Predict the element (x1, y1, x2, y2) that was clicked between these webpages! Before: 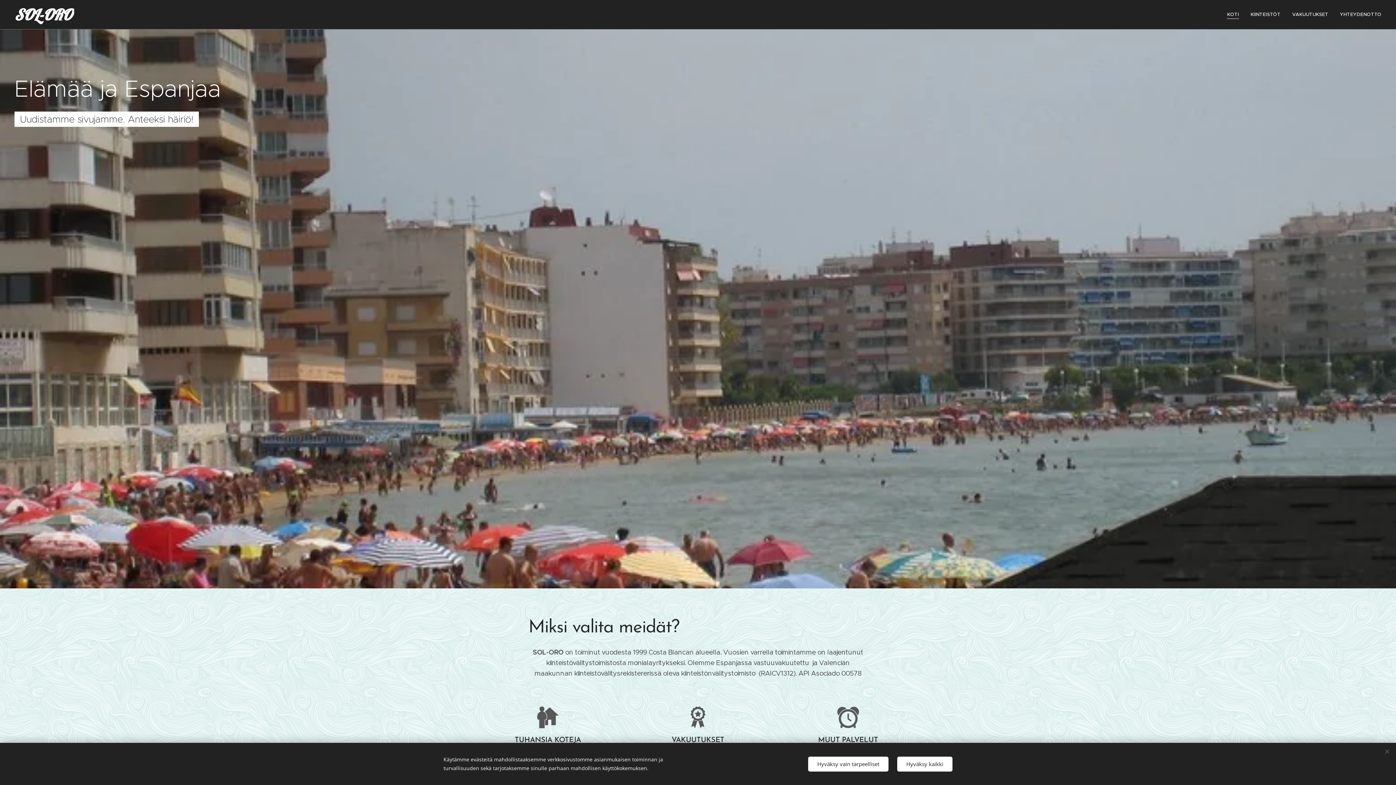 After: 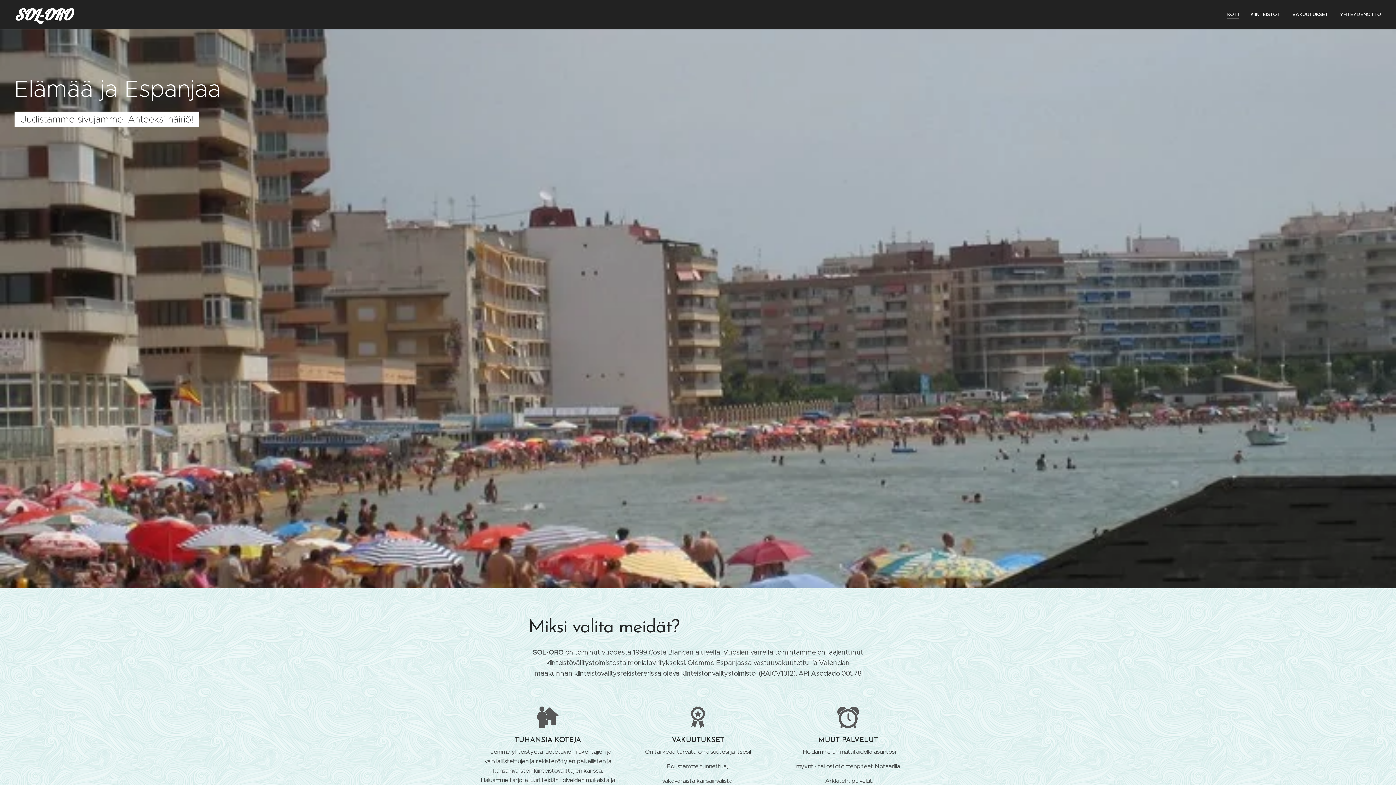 Action: bbox: (808, 756, 888, 771) label: Hyväksy vain tarpeelliset